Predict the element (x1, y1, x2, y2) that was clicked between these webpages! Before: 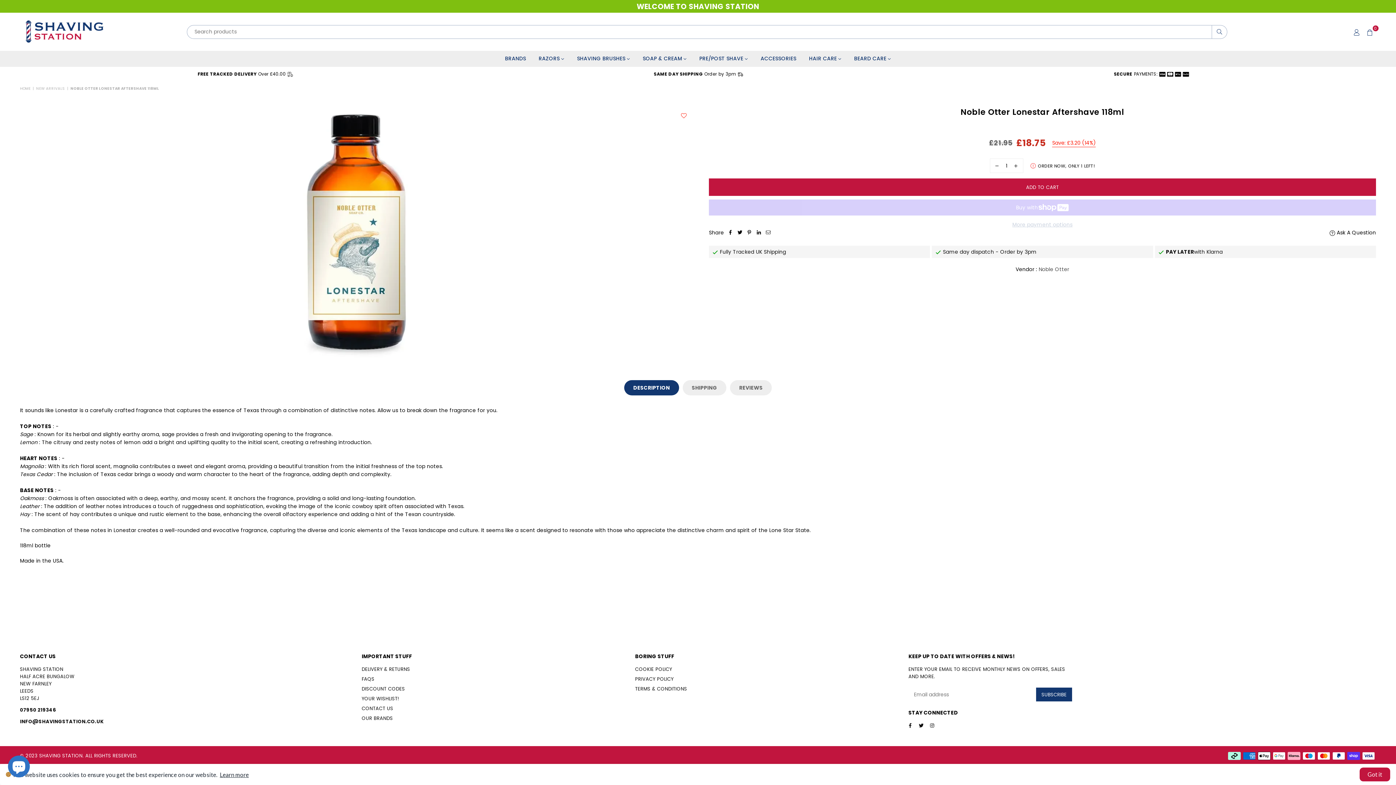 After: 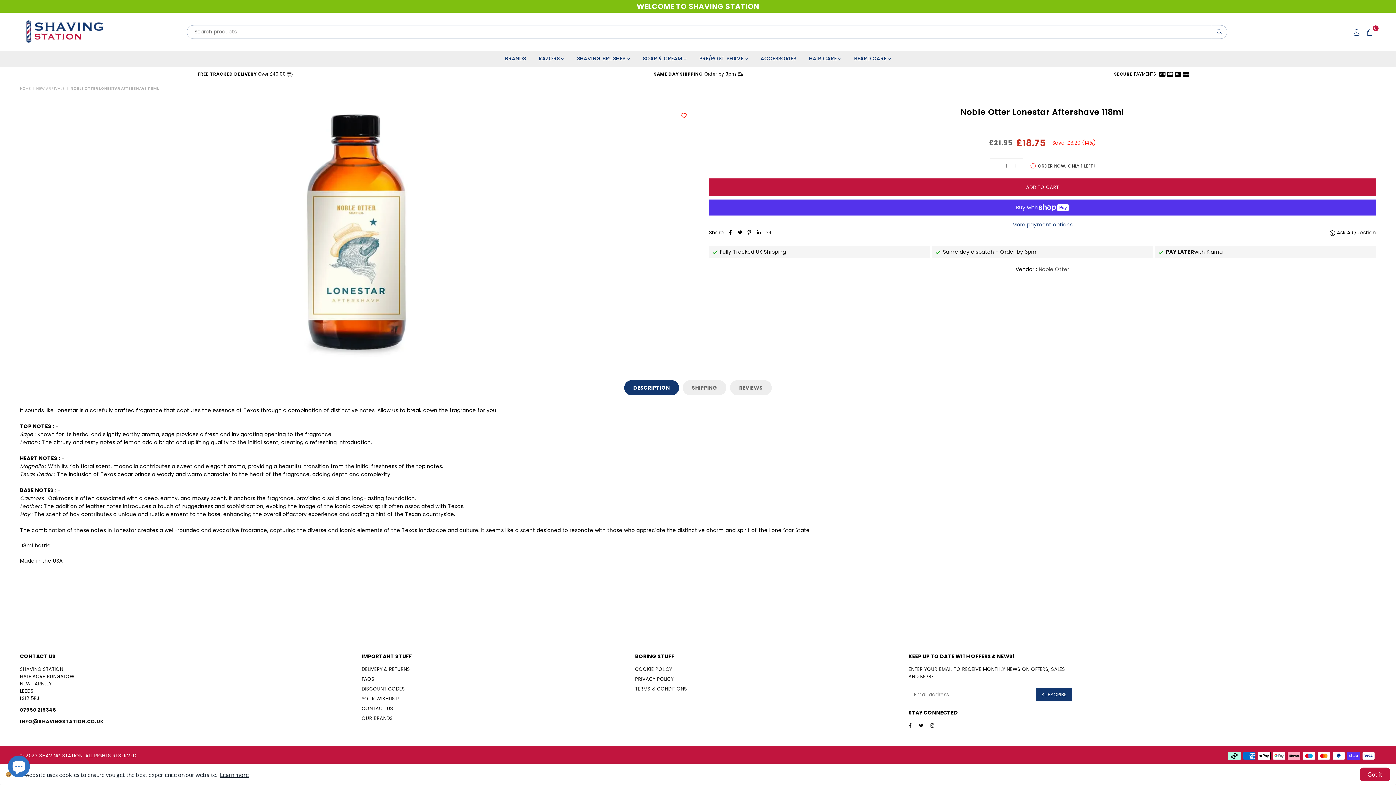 Action: bbox: (990, 158, 1001, 172)